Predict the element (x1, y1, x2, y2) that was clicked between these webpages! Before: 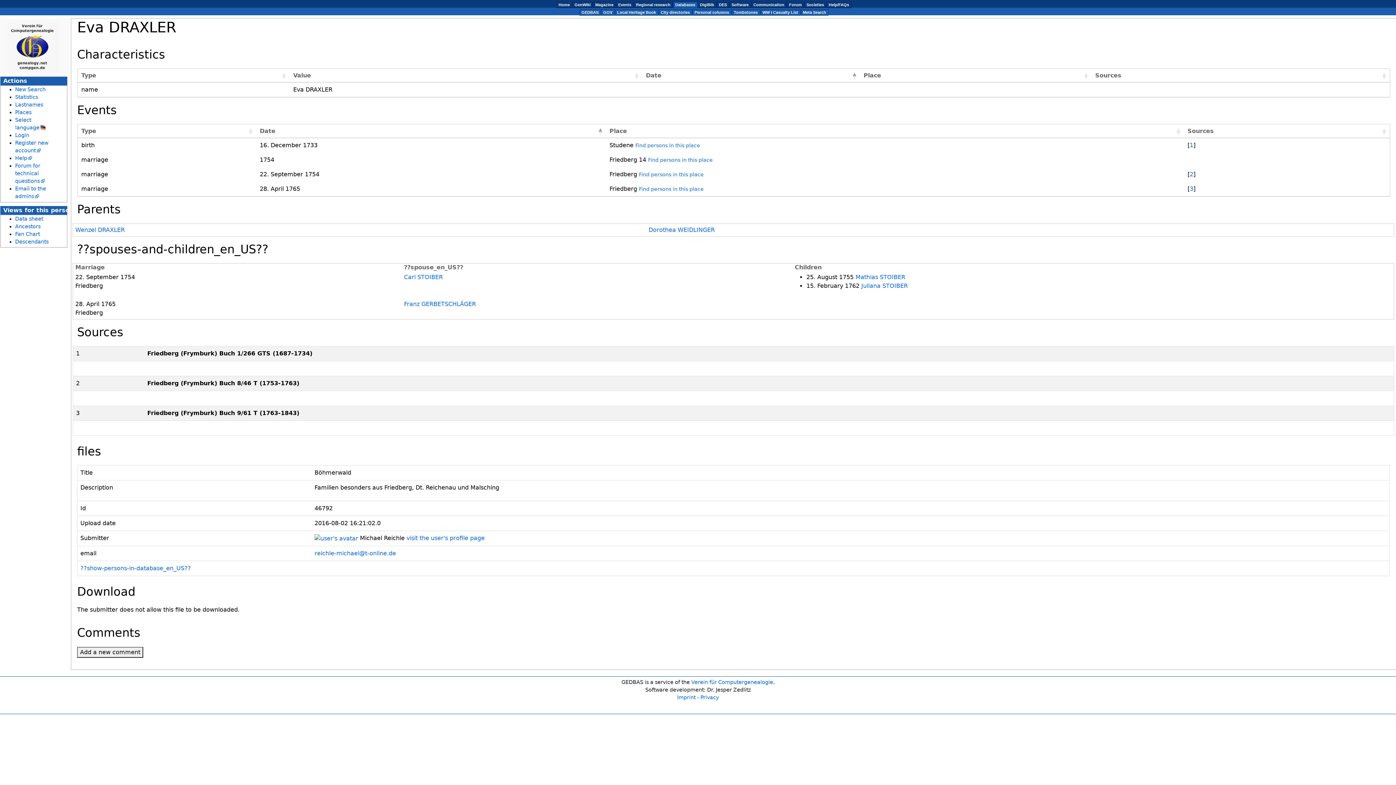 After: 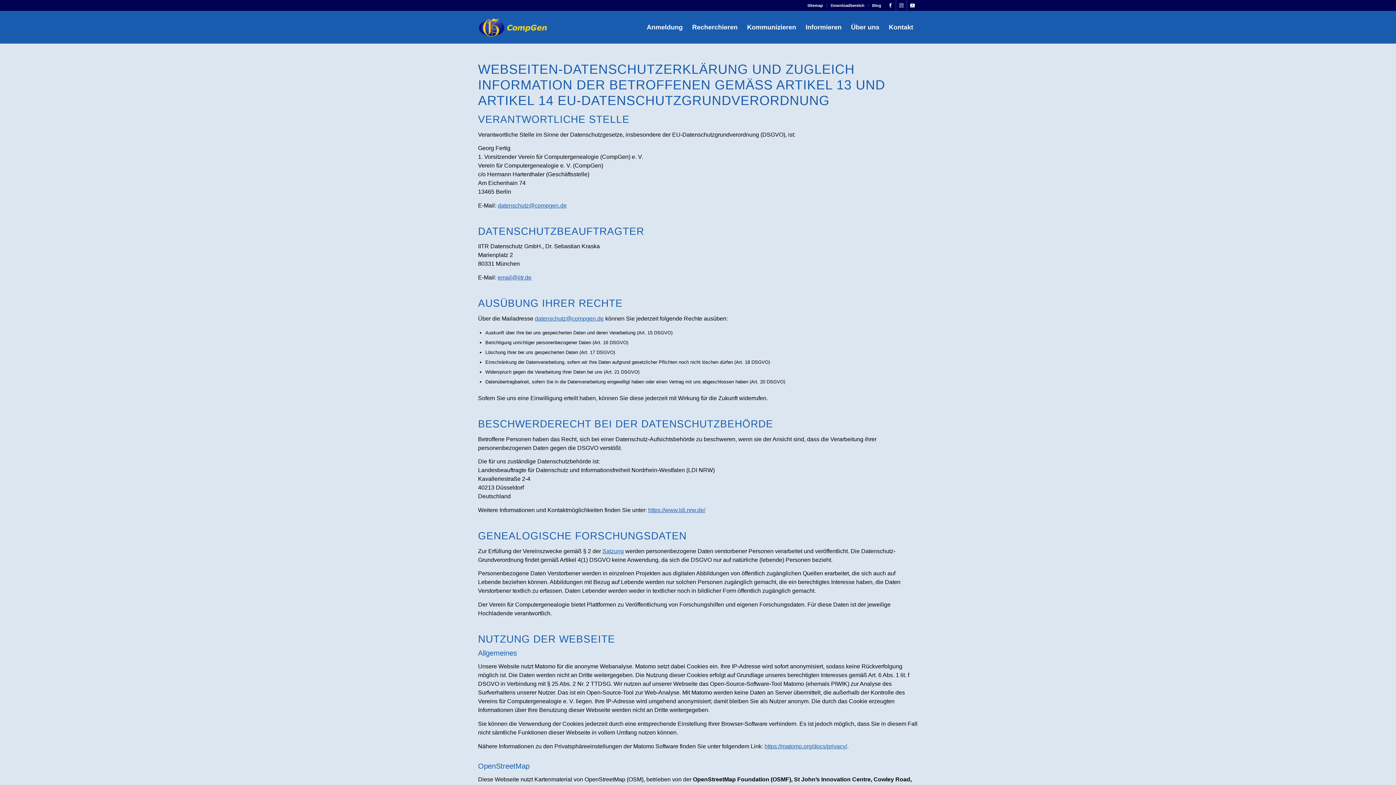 Action: label: Privacy bbox: (700, 695, 719, 700)